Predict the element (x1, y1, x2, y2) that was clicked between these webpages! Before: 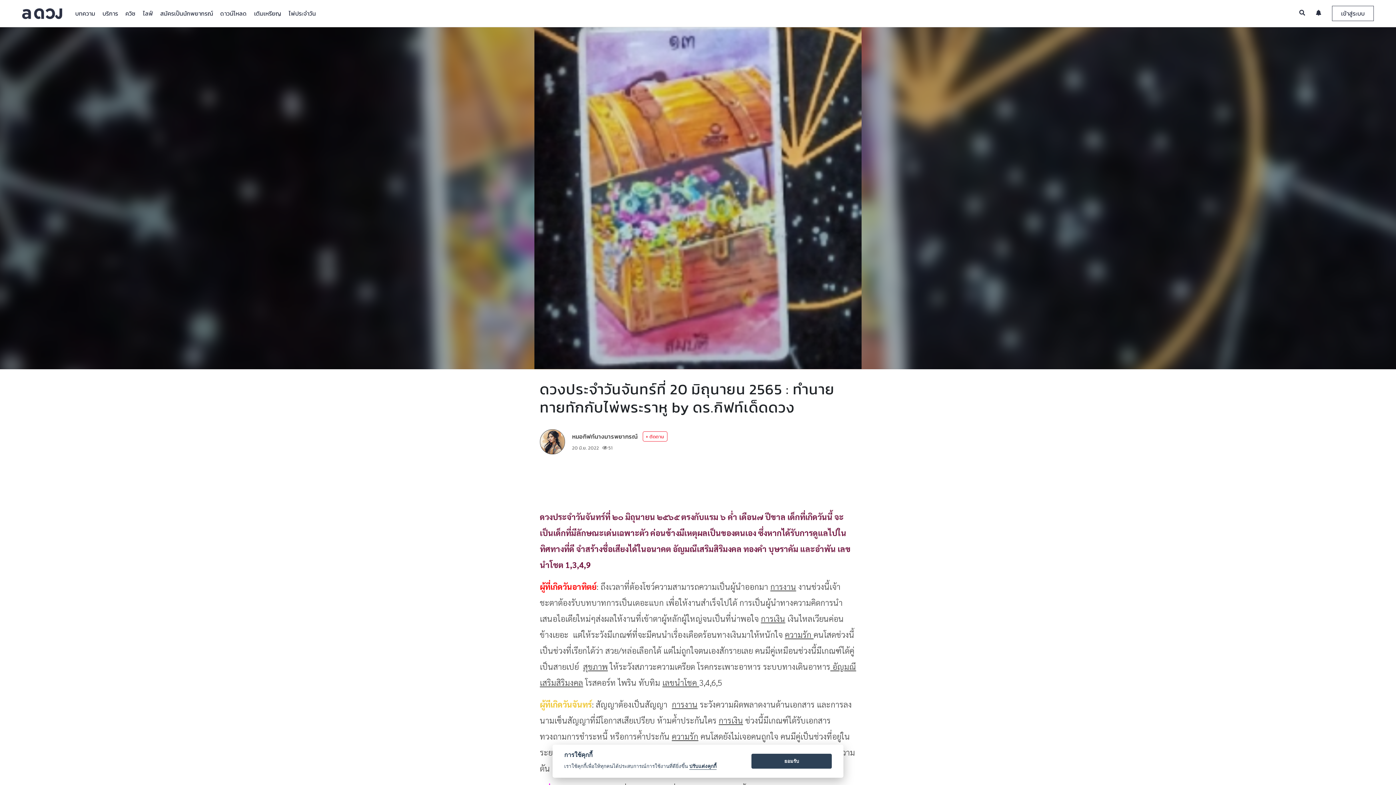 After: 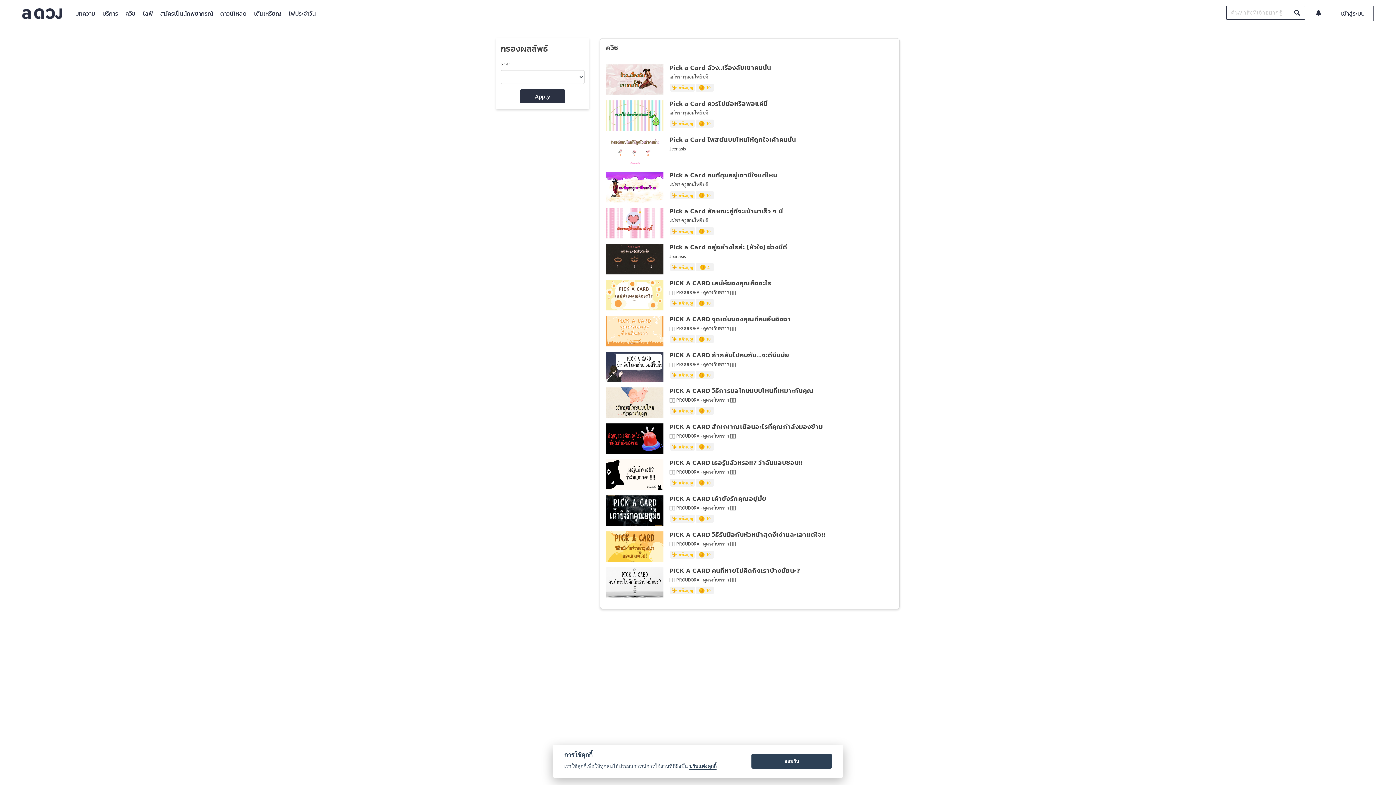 Action: label: ควิซ bbox: (125, 8, 135, 17)